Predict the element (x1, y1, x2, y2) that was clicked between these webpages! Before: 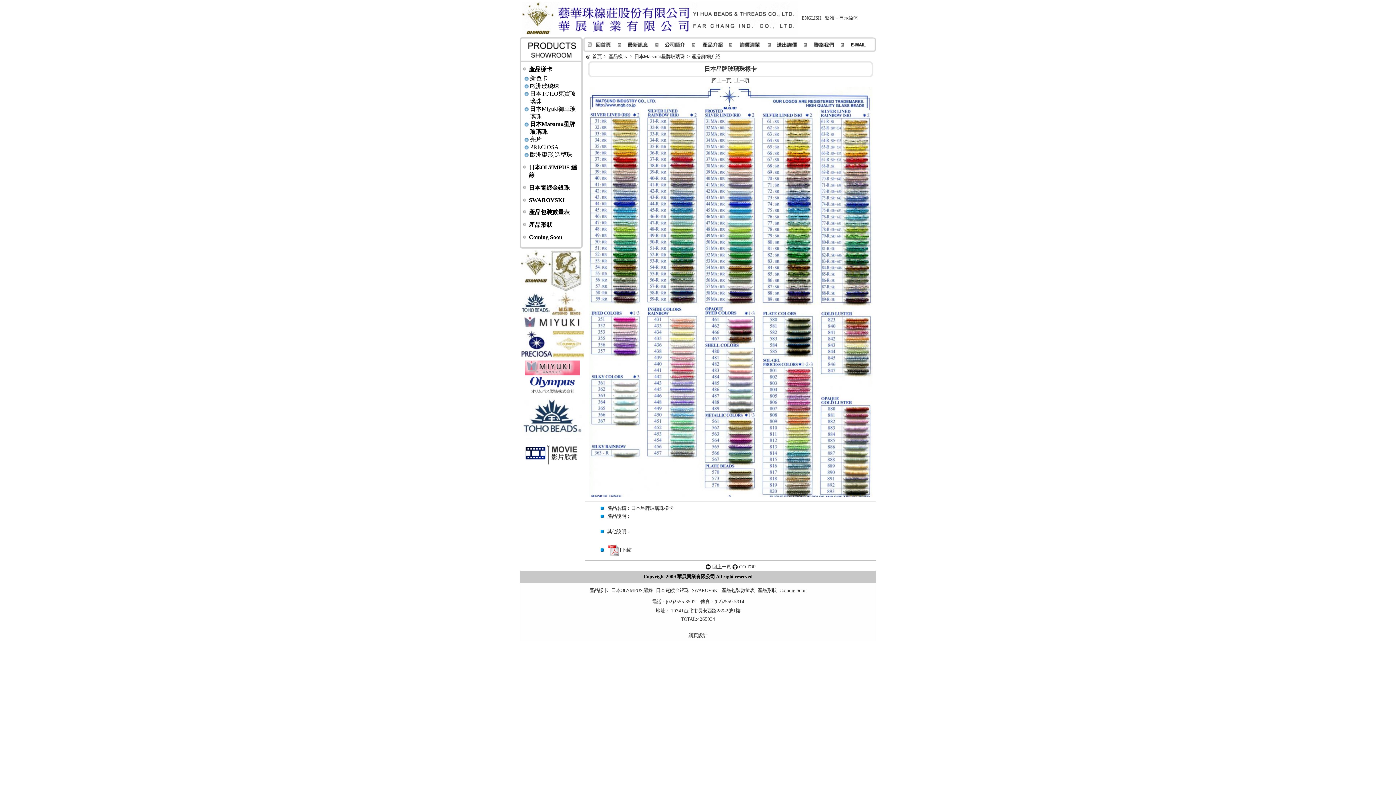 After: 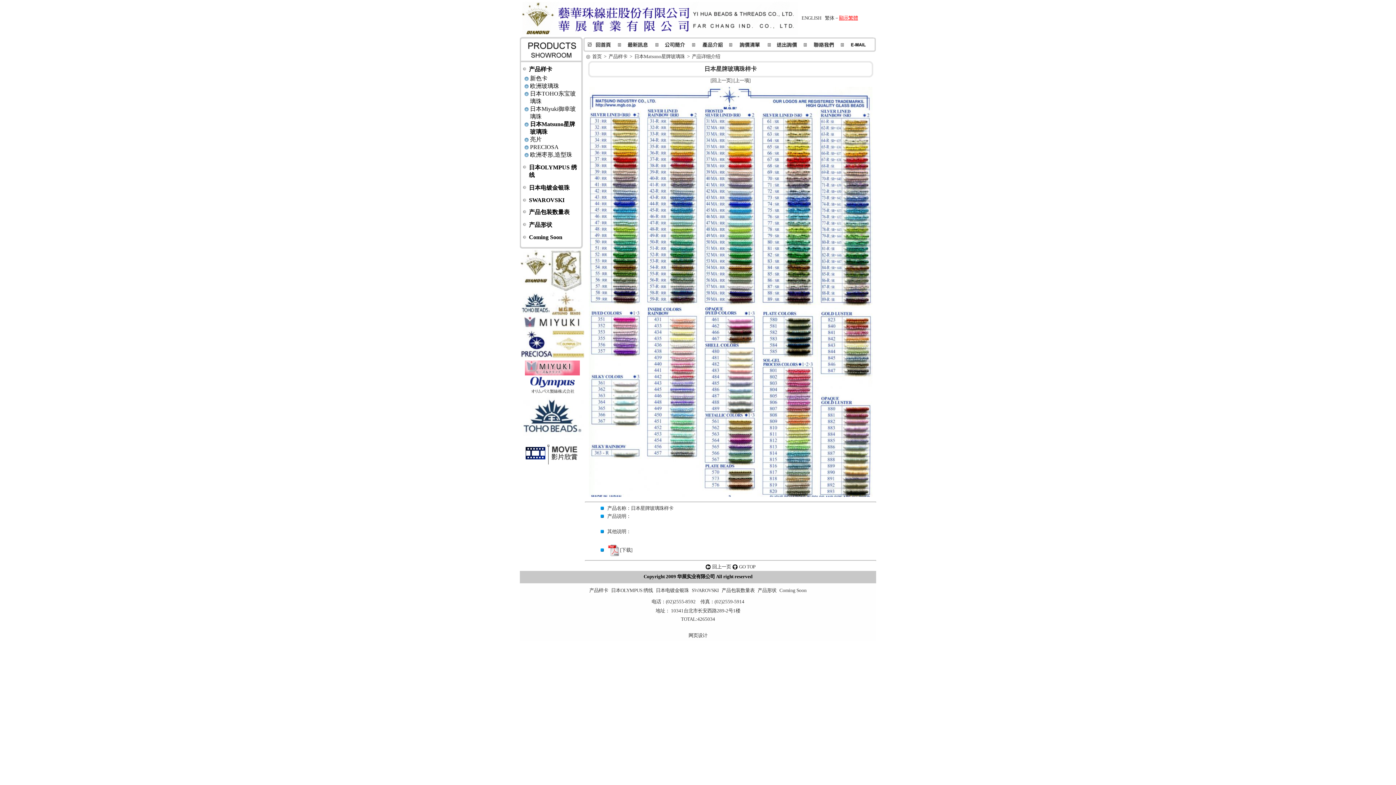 Action: bbox: (839, 15, 858, 20) label: 显示简体